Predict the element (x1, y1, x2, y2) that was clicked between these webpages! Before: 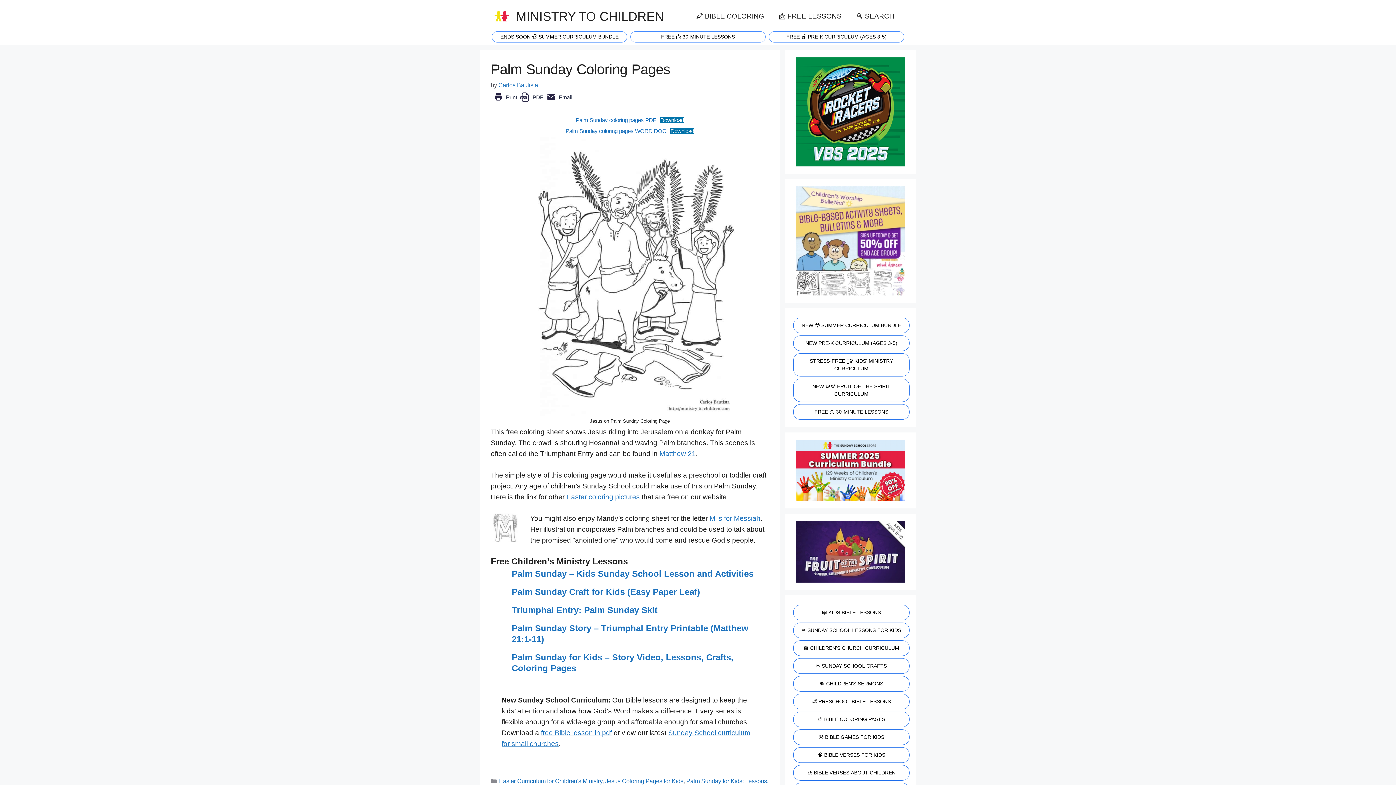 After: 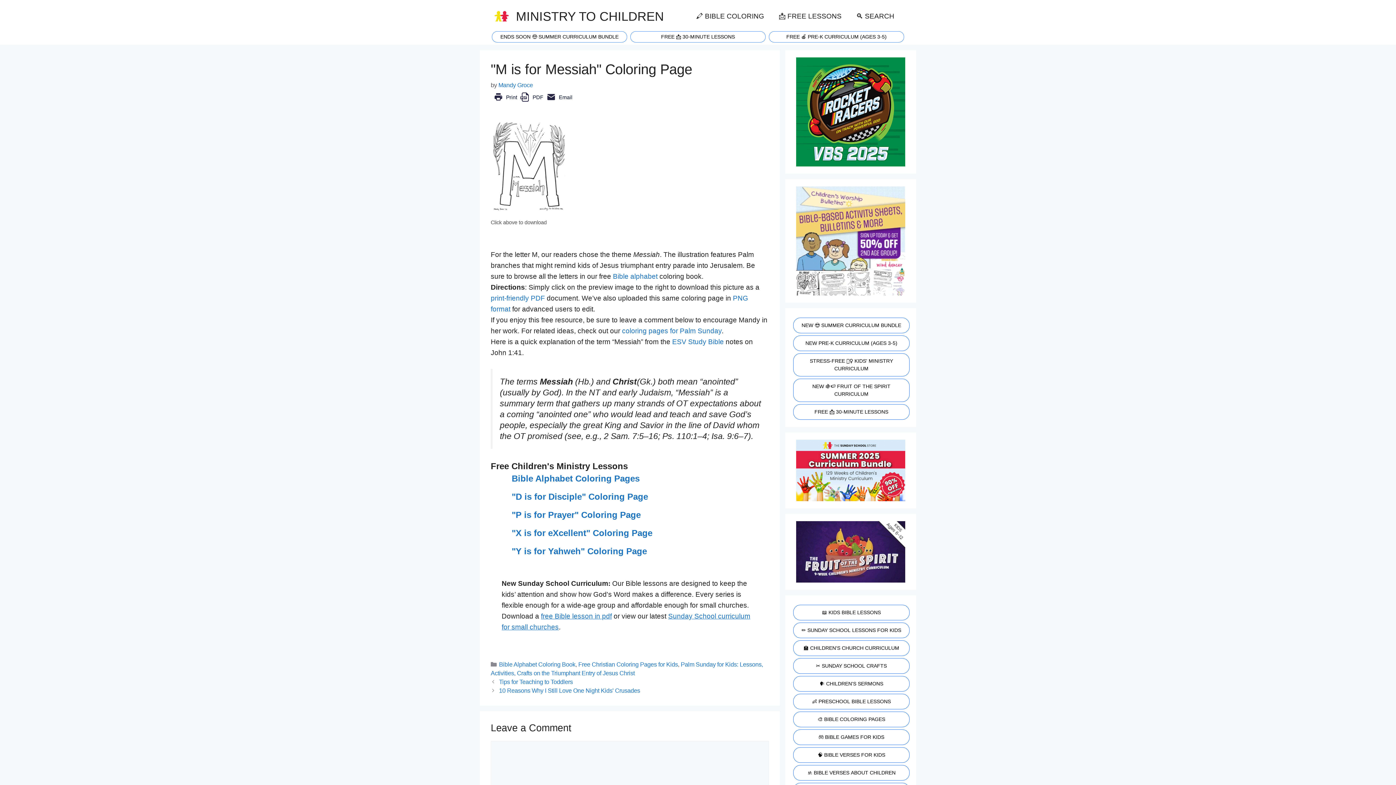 Action: label: M is for Messiah bbox: (709, 514, 760, 522)